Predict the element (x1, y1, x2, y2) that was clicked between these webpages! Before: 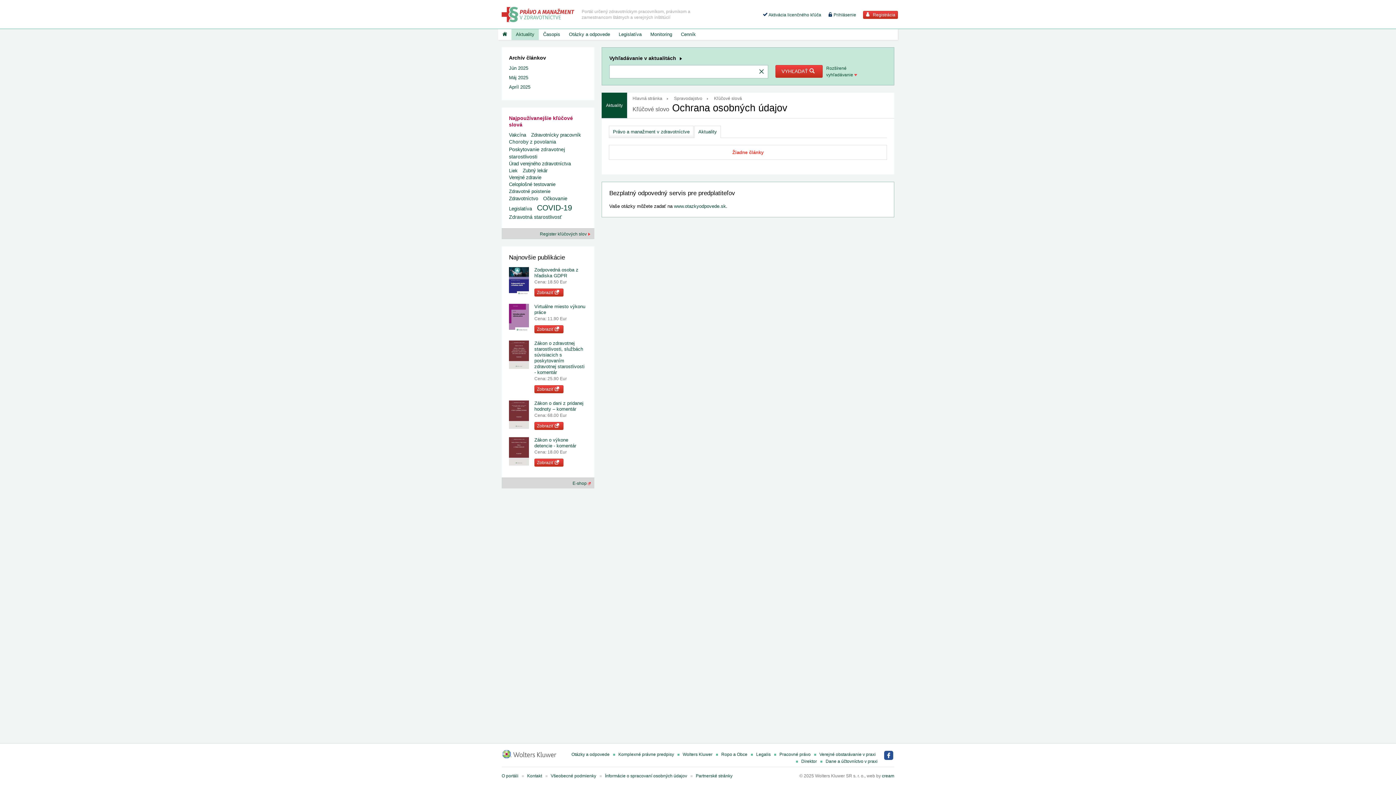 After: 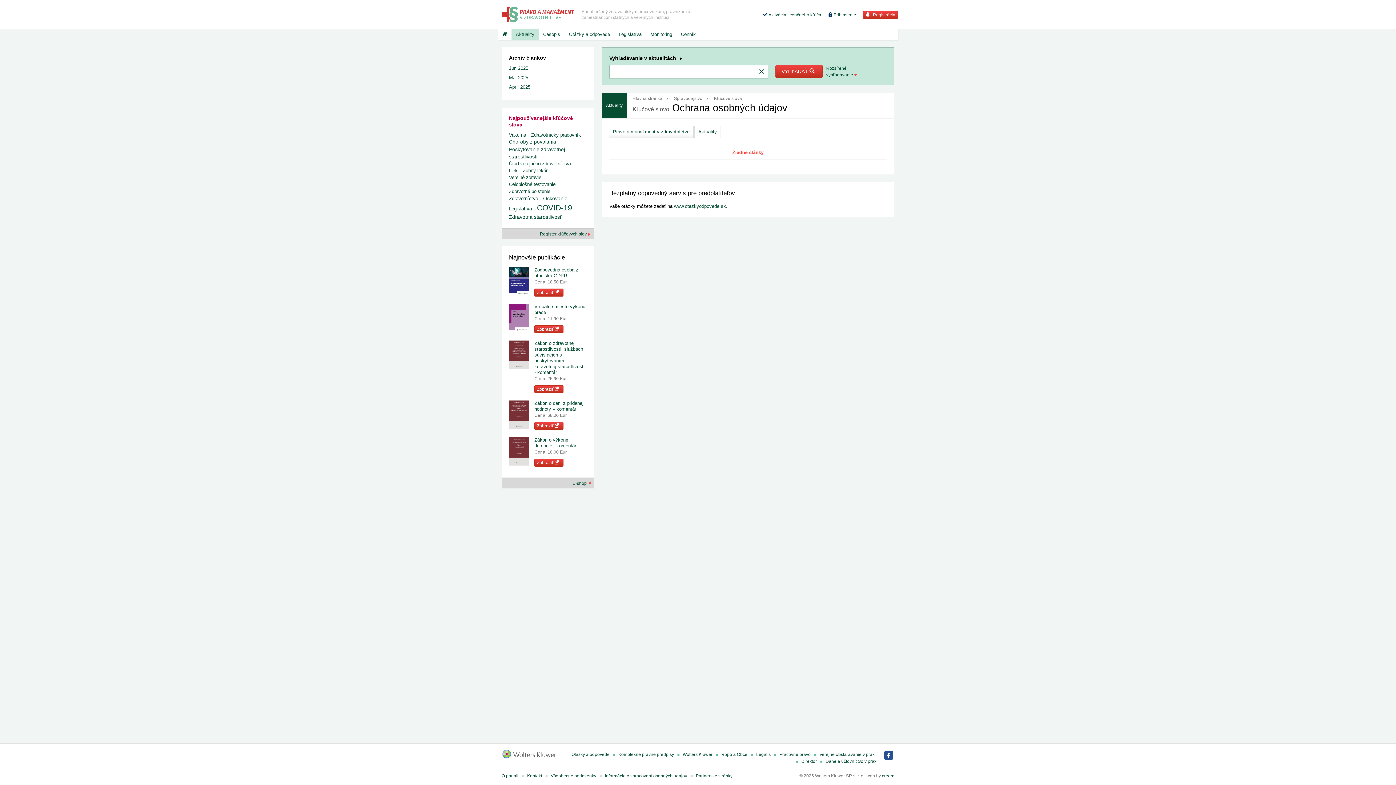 Action: bbox: (509, 352, 529, 358)